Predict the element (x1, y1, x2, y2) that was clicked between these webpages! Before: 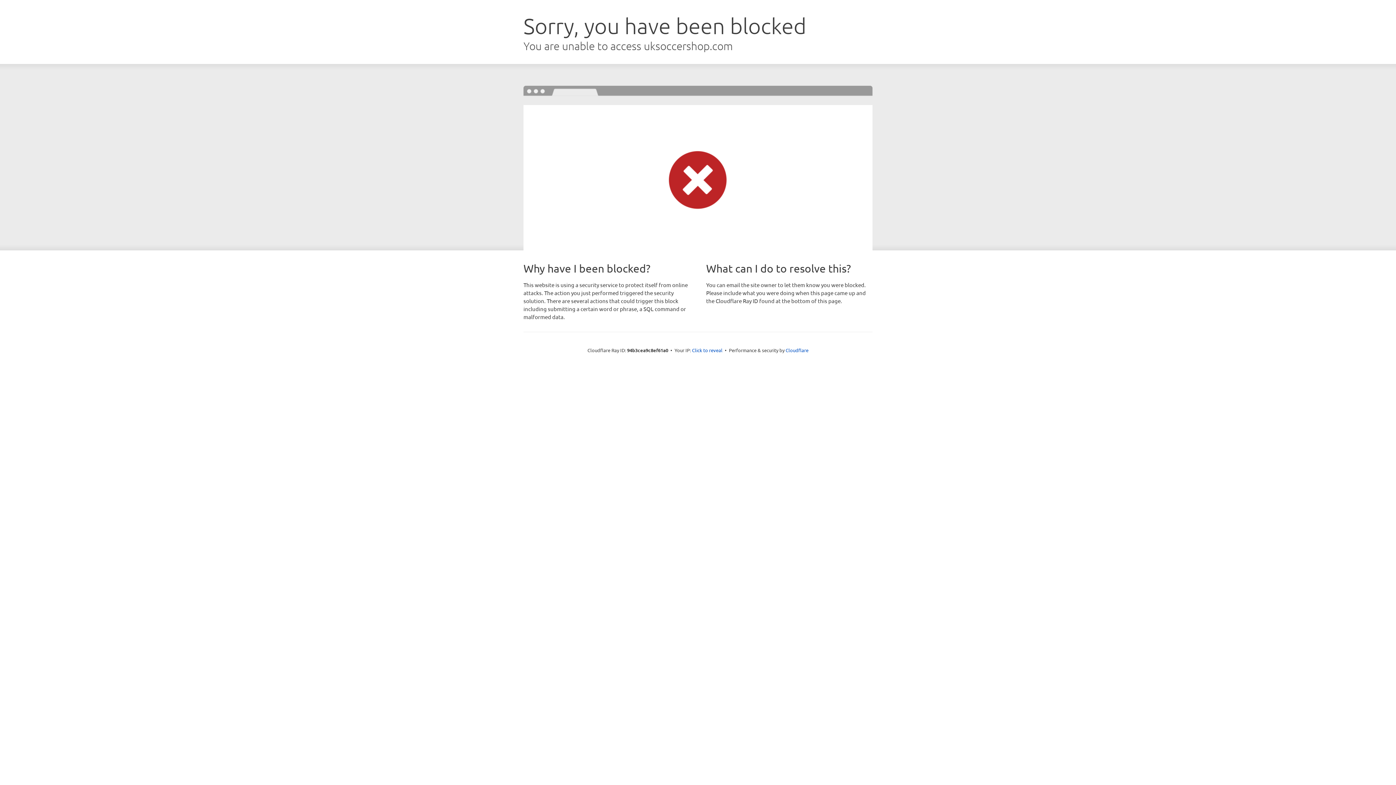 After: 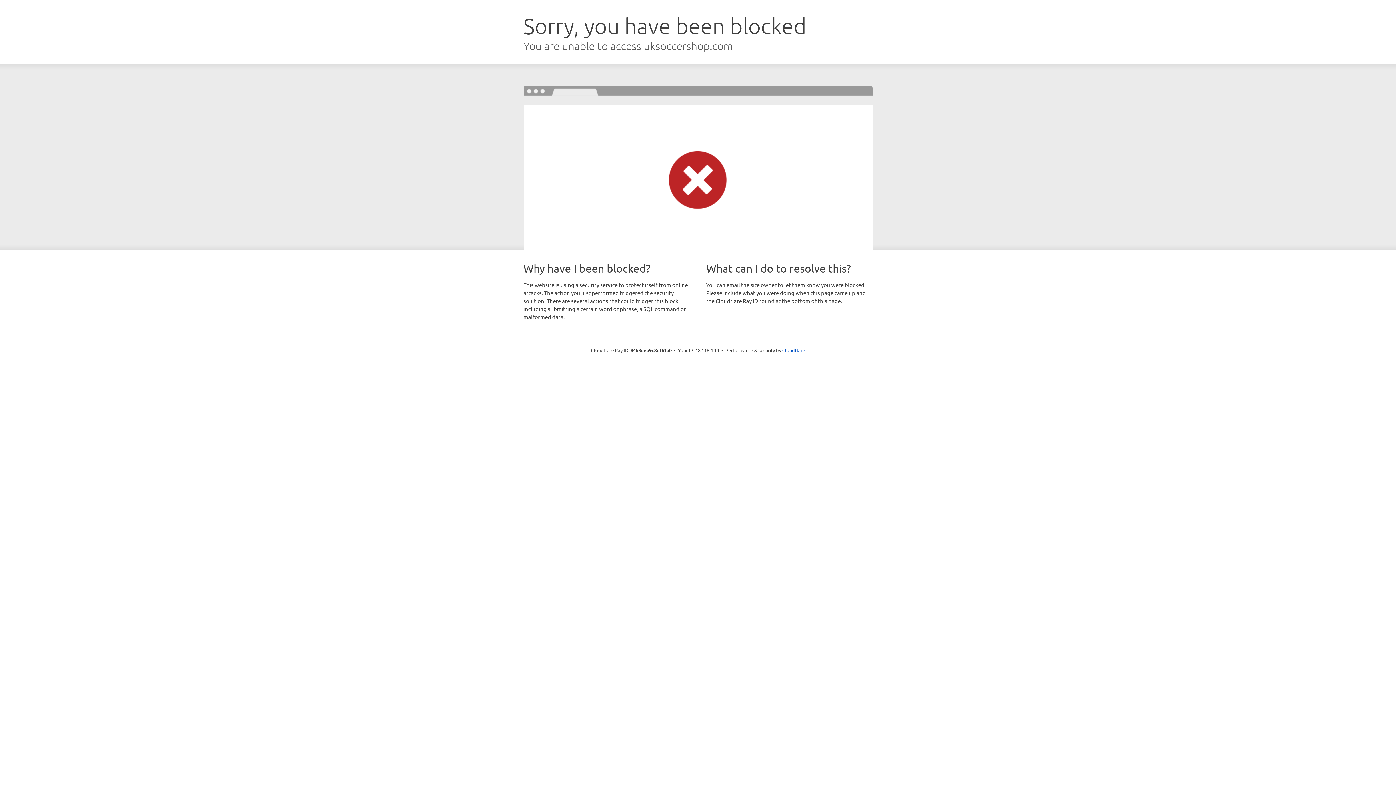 Action: label: Click to reveal bbox: (692, 346, 722, 353)